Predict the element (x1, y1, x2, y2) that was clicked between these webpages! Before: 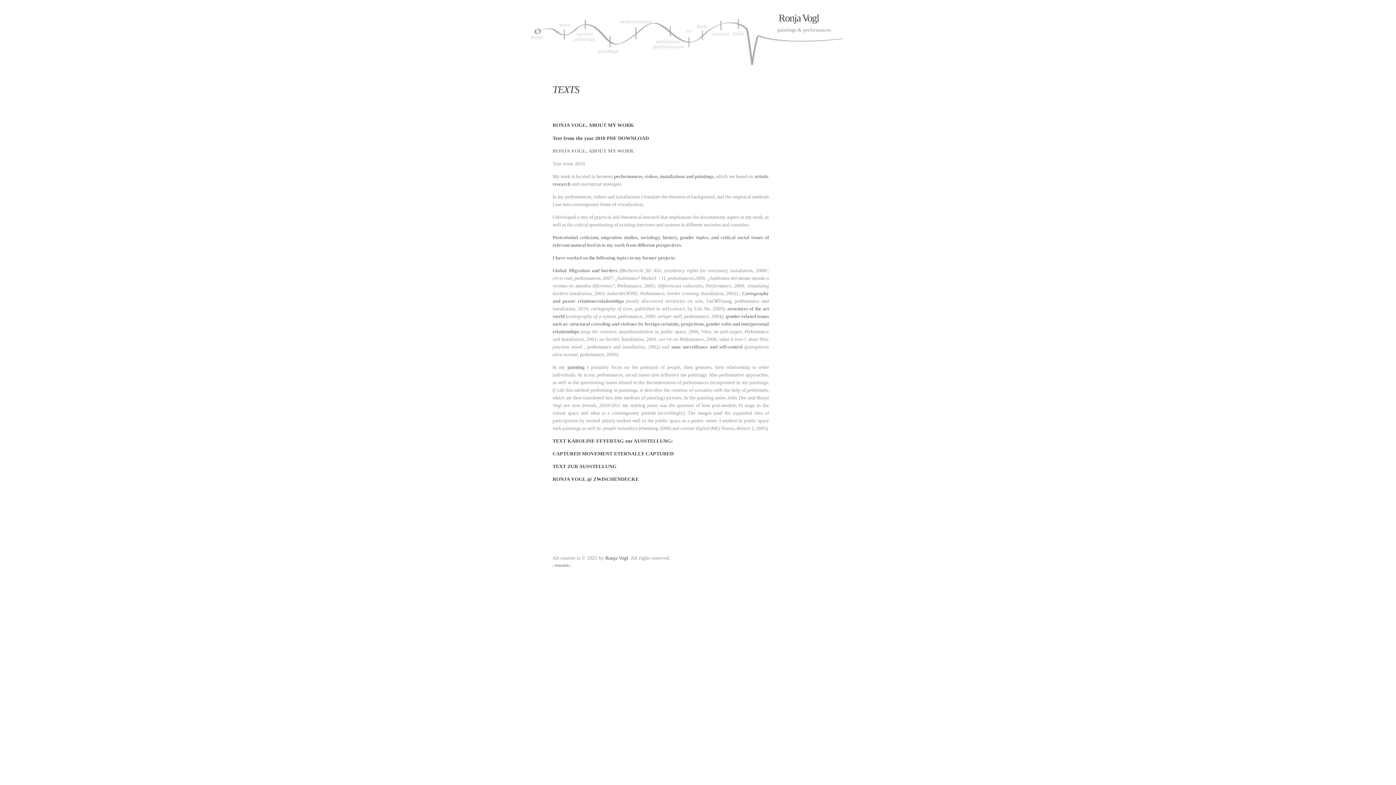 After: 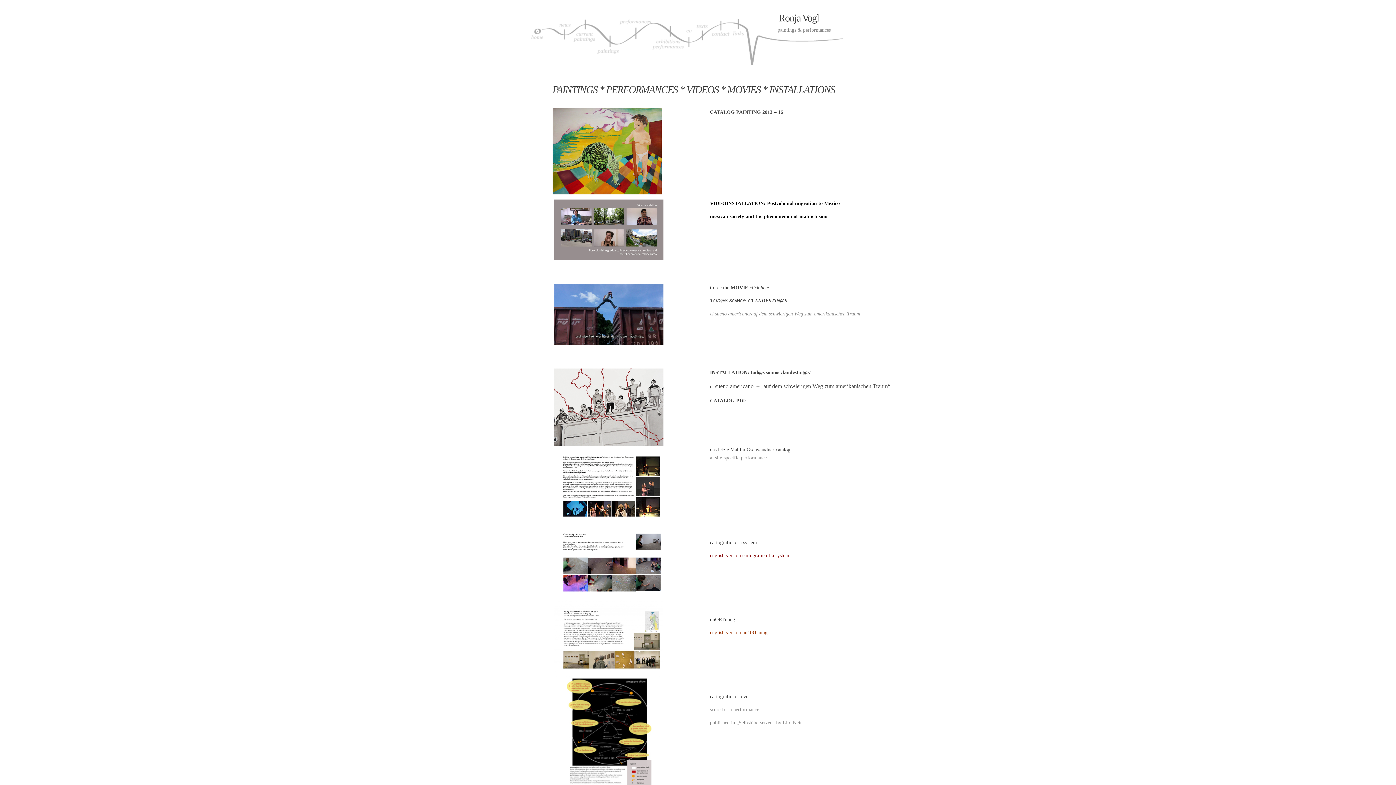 Action: bbox: (778, 12, 819, 23) label: Ronja Vogl